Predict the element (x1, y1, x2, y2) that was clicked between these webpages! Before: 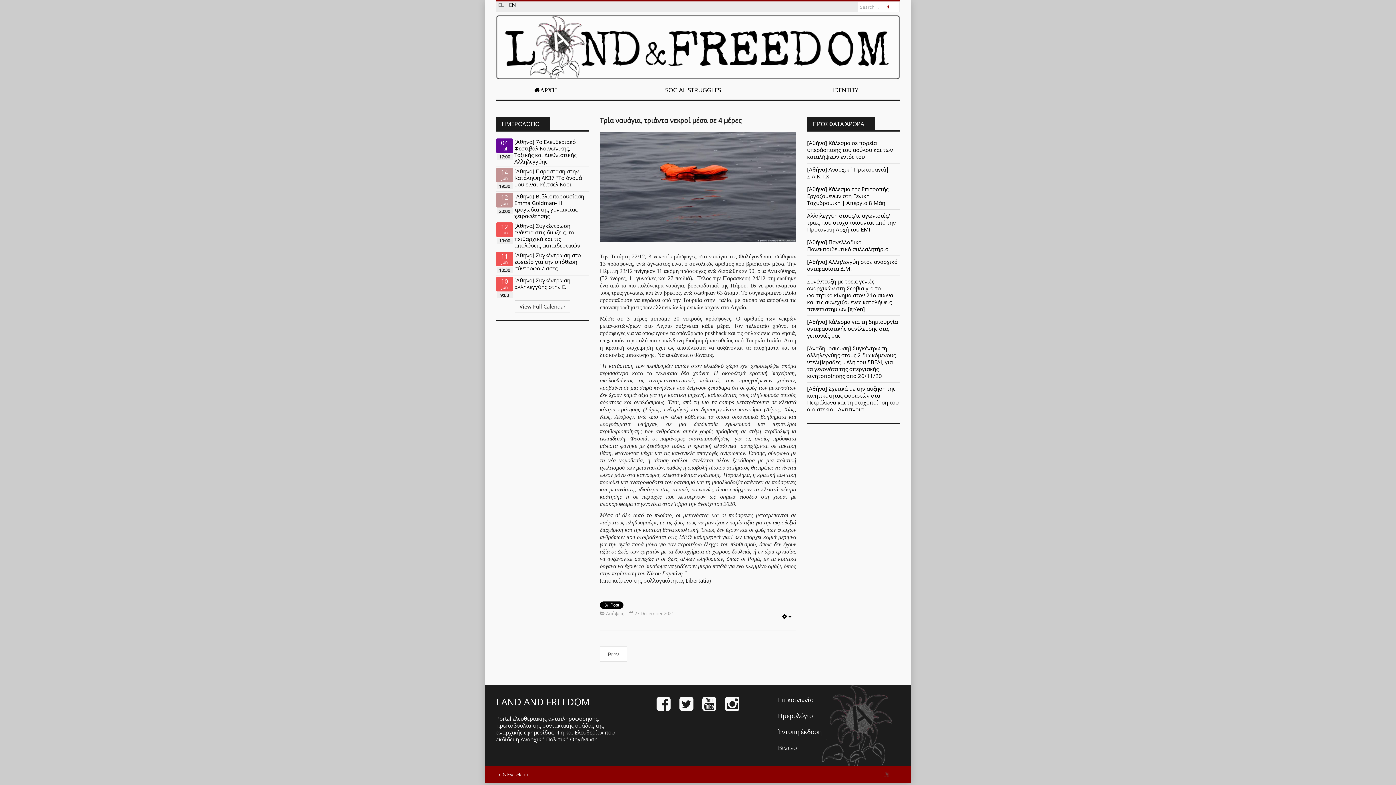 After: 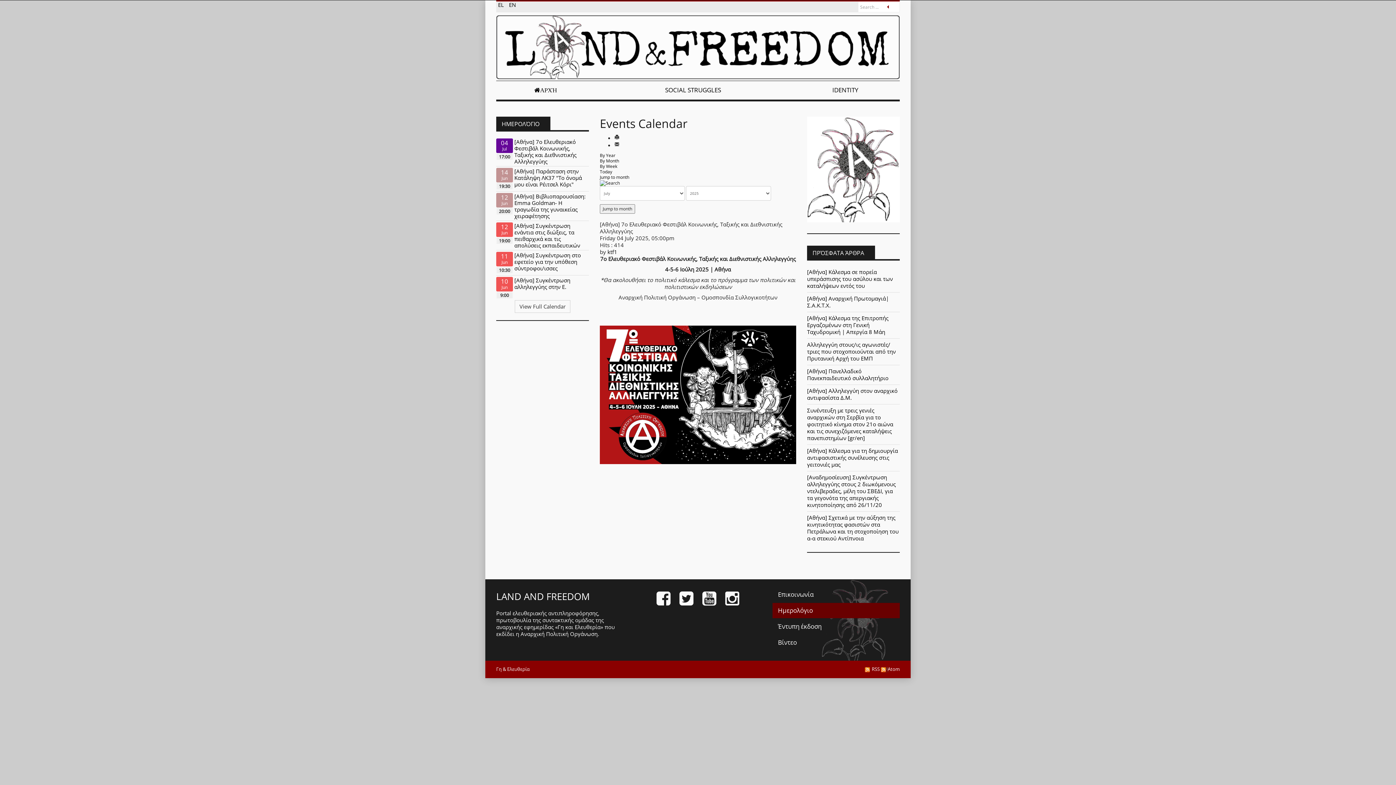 Action: bbox: (514, 138, 576, 165) label: [Αθήνα] 7ο Ελευθεριακό Φεστιβάλ Κοινωνικής, Ταξικής και Διεθνιστικής Αλληλεγγύης